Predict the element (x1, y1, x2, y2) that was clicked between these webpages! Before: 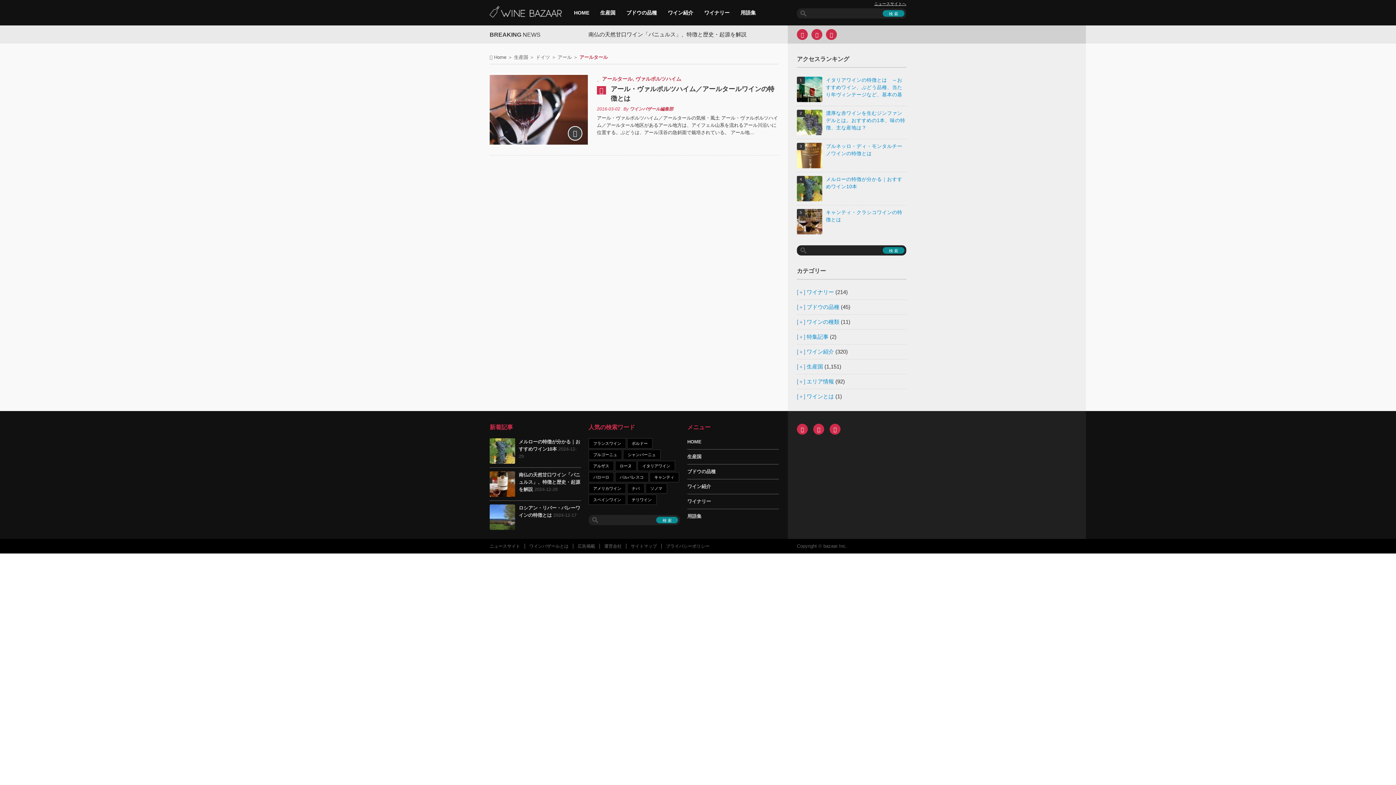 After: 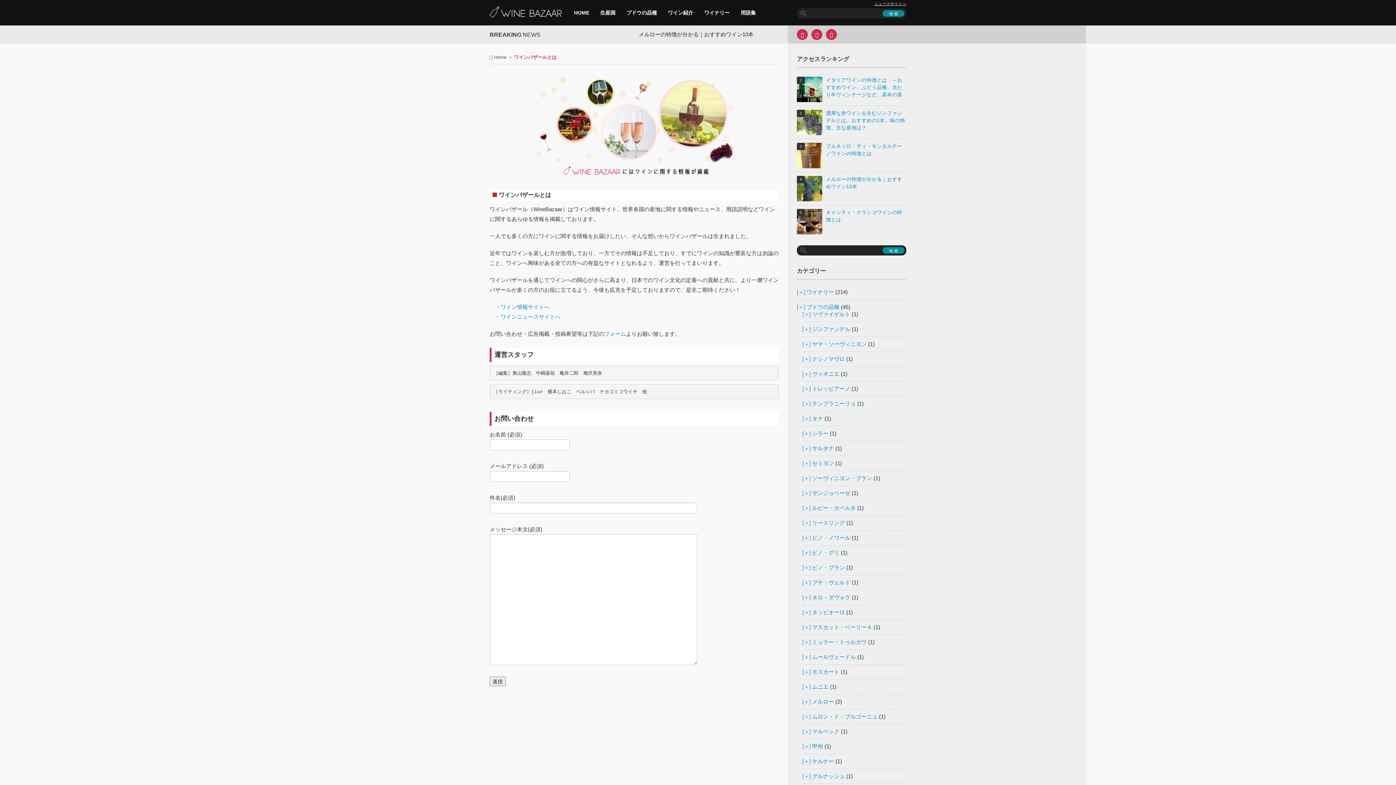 Action: label: ワインバザールとは bbox: (524, 544, 573, 549)